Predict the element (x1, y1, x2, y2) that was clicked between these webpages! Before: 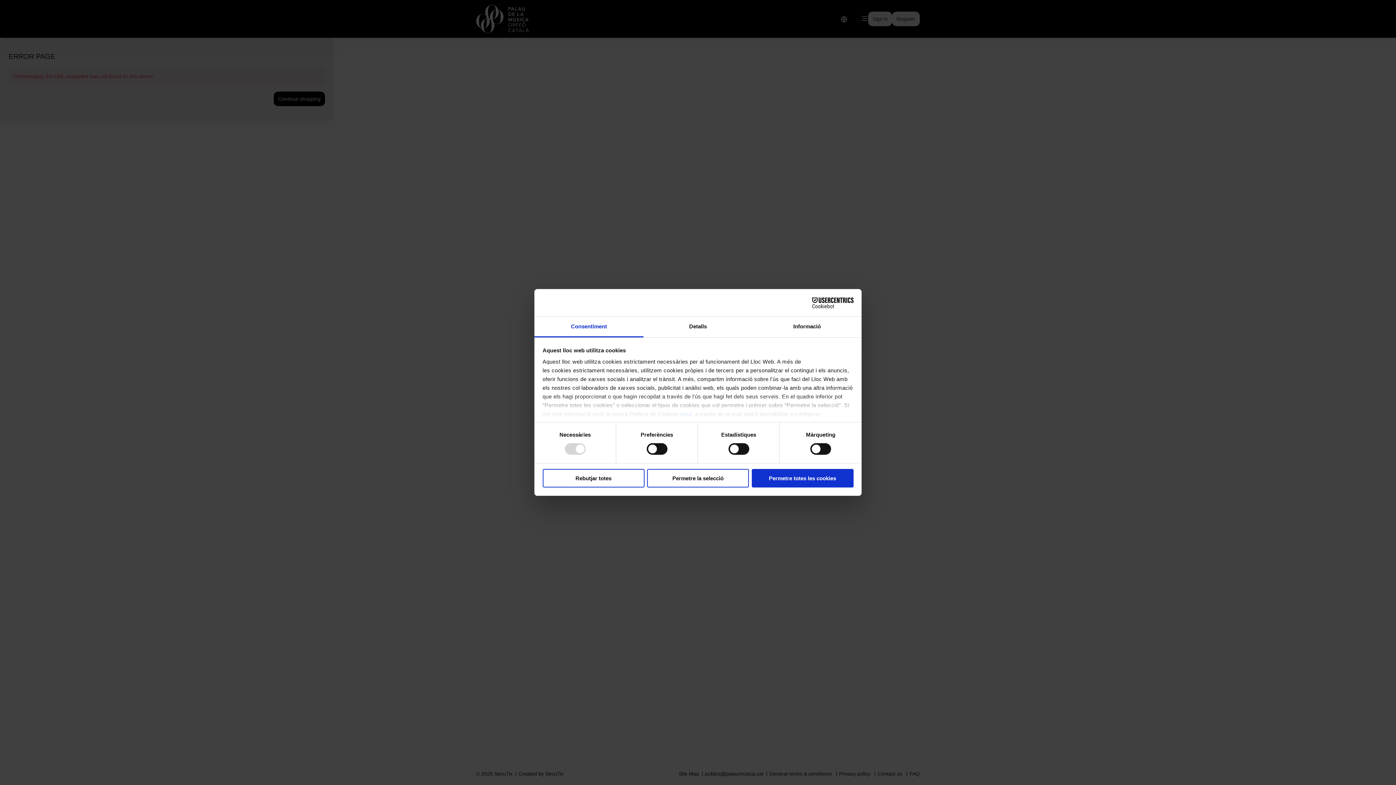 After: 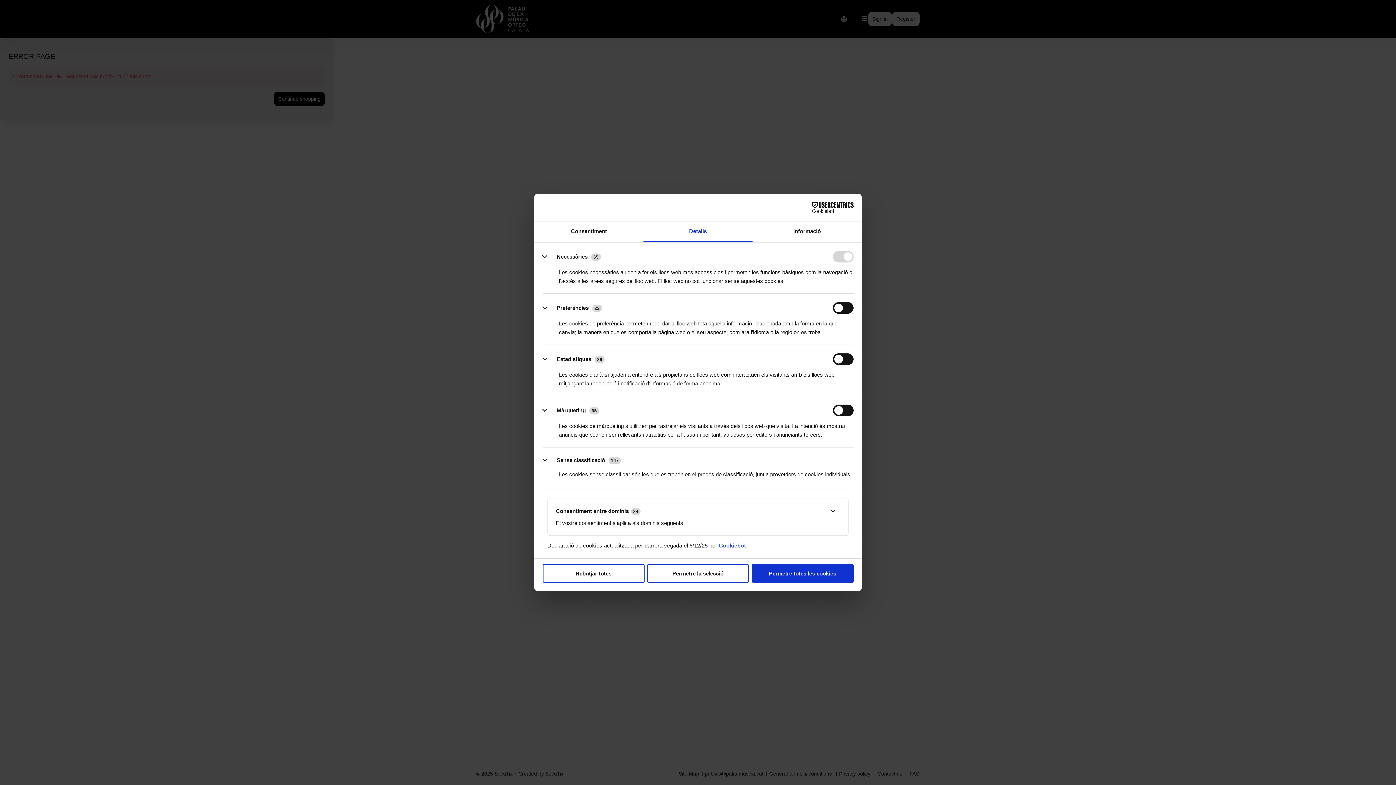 Action: bbox: (643, 316, 752, 337) label: Detalls